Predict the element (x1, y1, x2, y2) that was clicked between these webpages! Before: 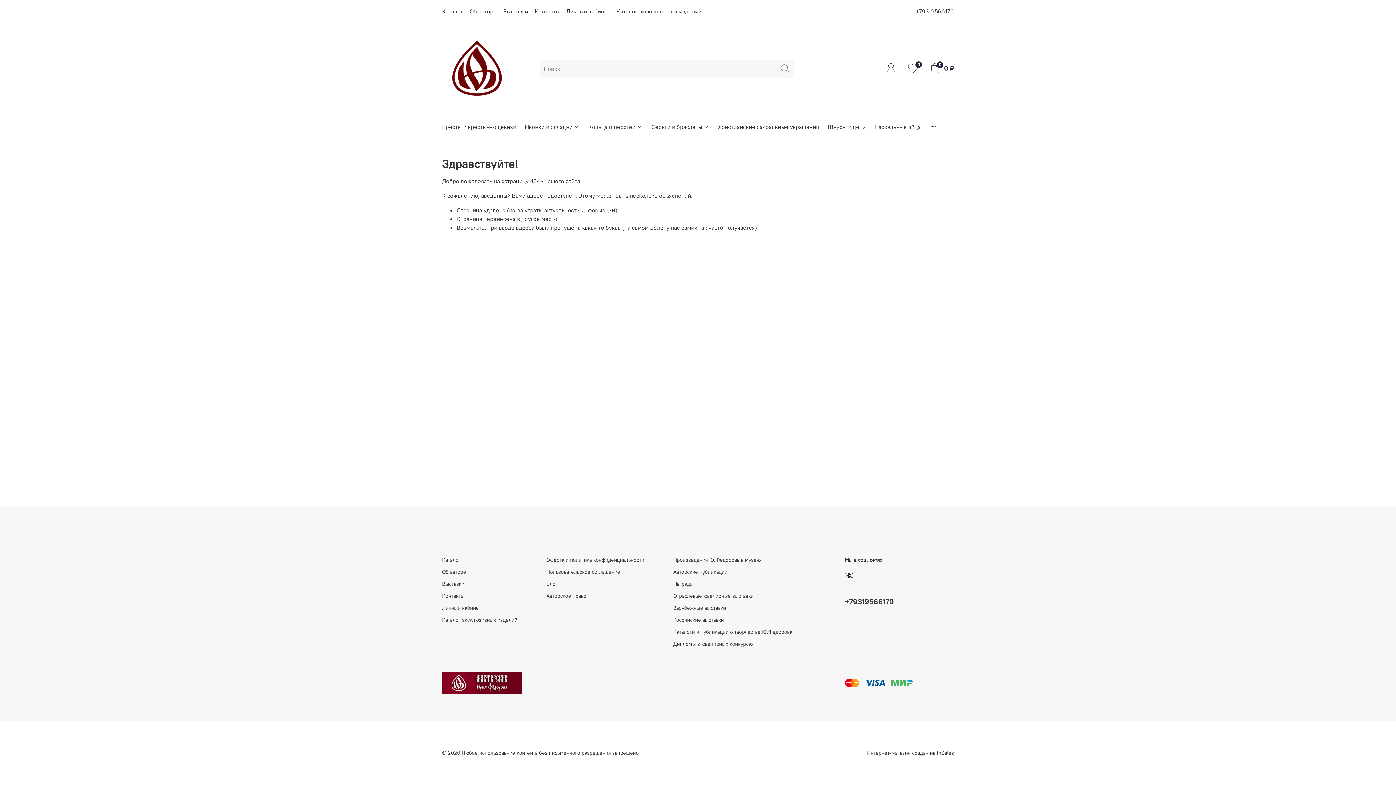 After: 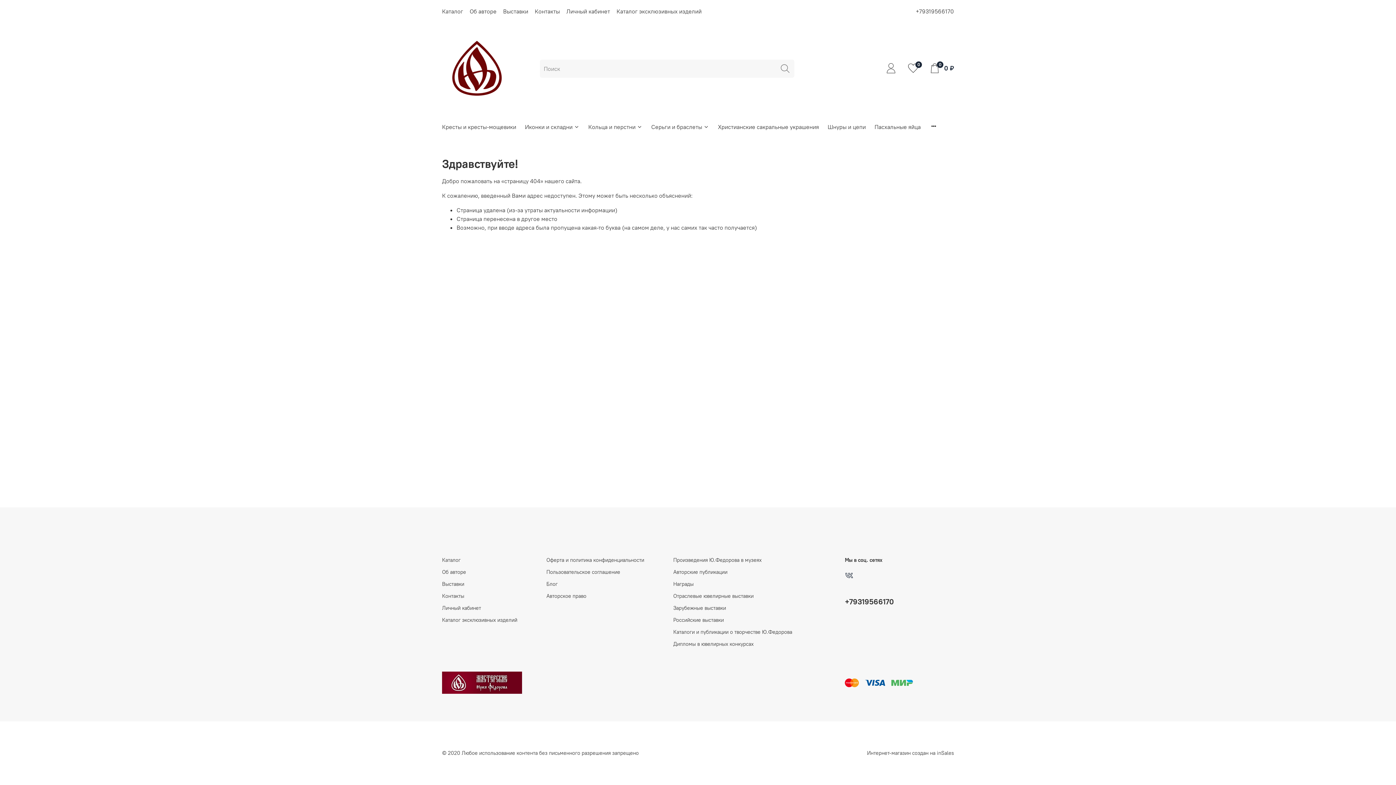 Action: label: +79319566170 bbox: (845, 596, 894, 606)